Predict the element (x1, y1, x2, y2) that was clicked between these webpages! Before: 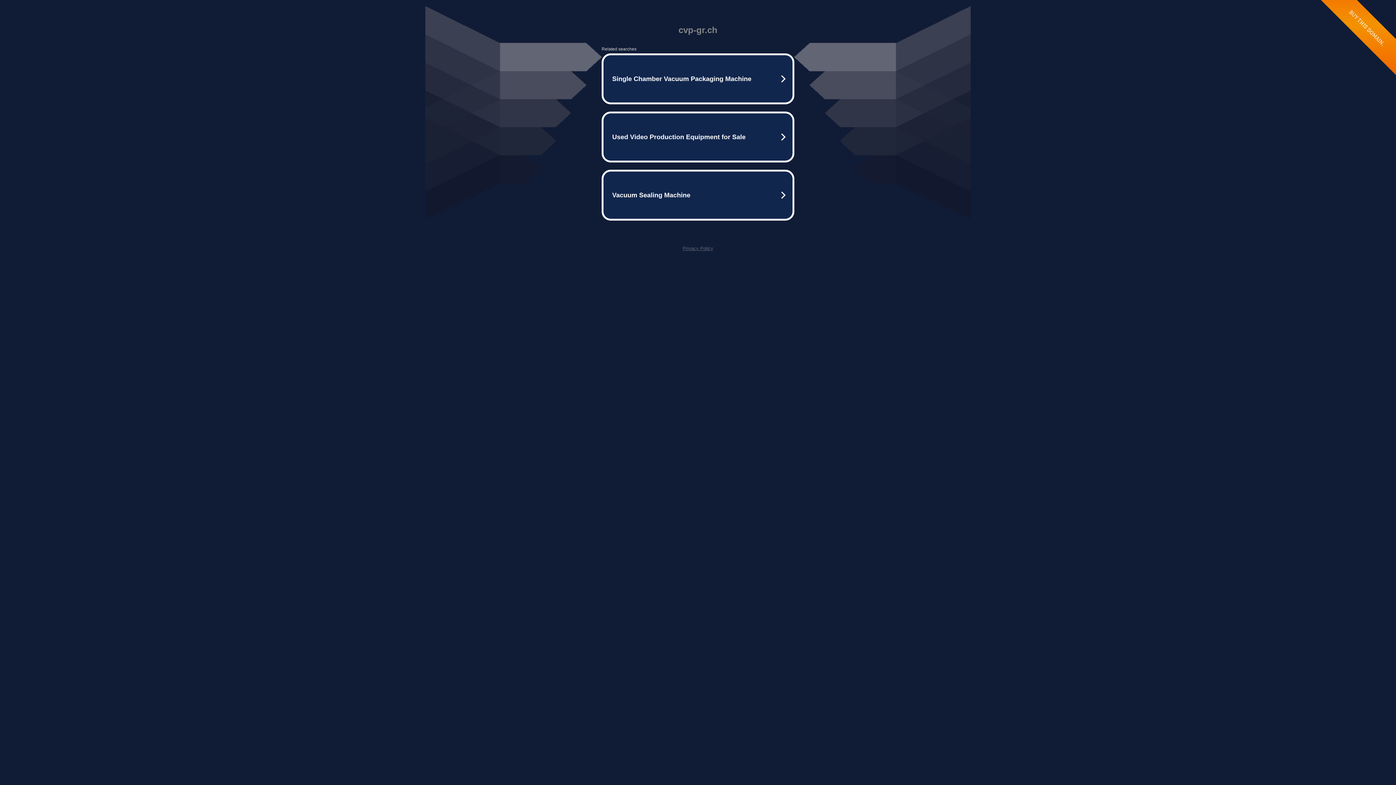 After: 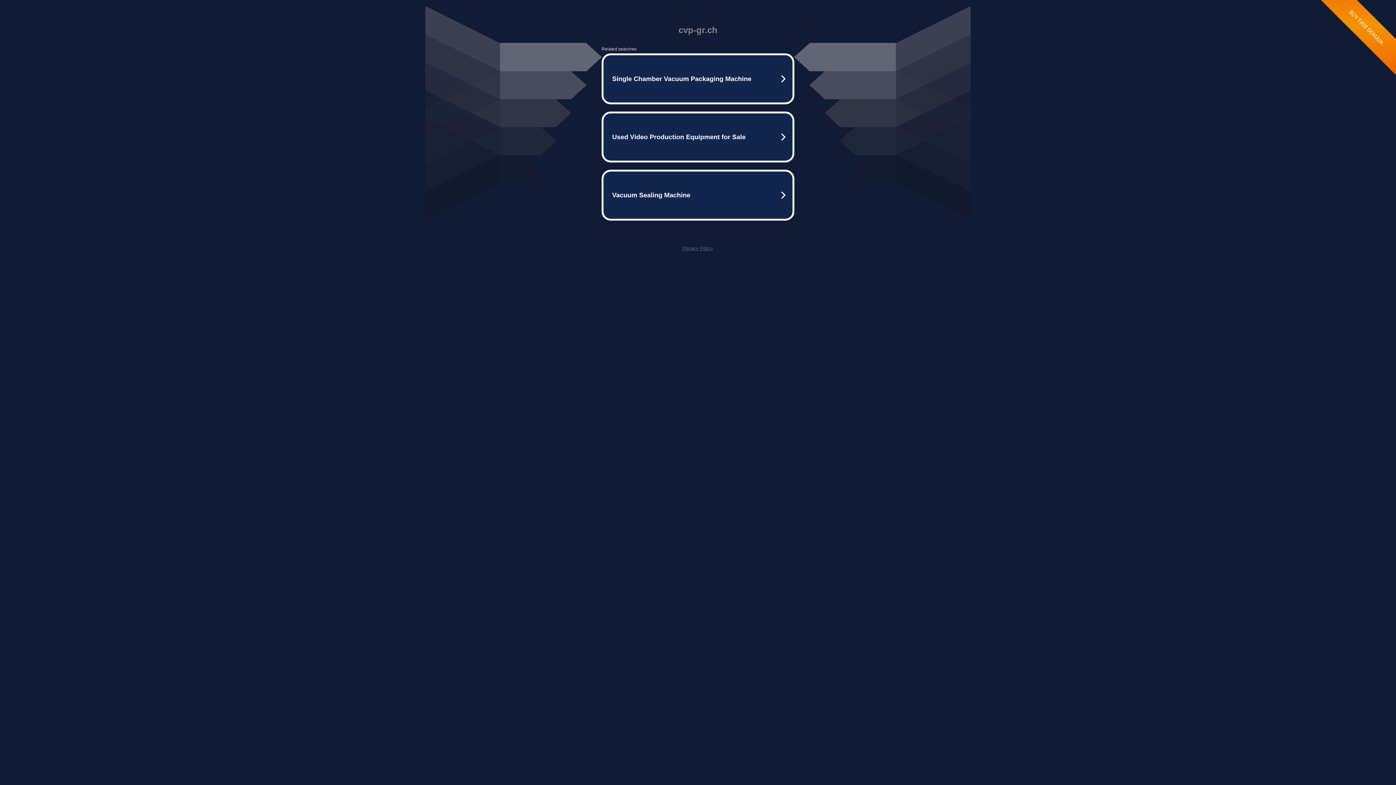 Action: bbox: (682, 245, 713, 251) label: Privacy Policy